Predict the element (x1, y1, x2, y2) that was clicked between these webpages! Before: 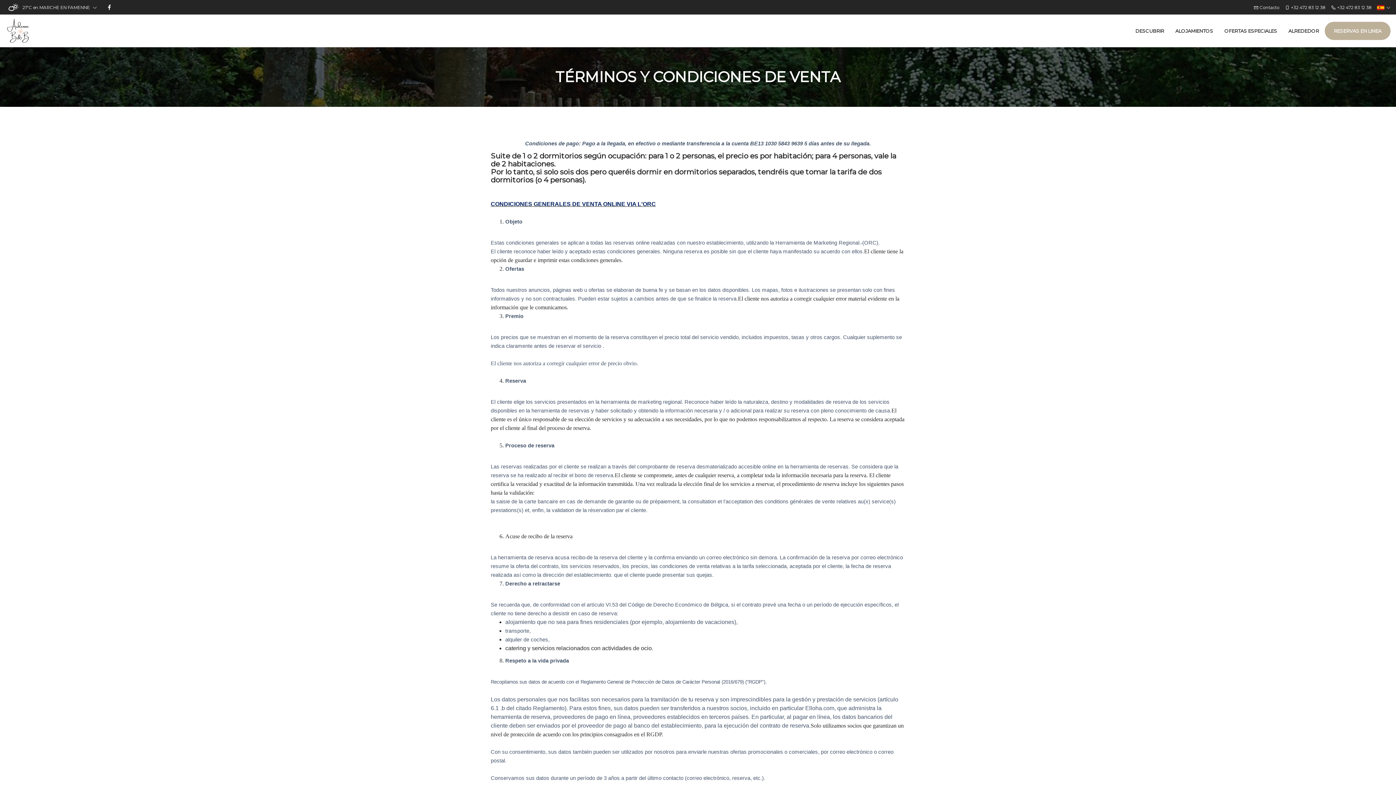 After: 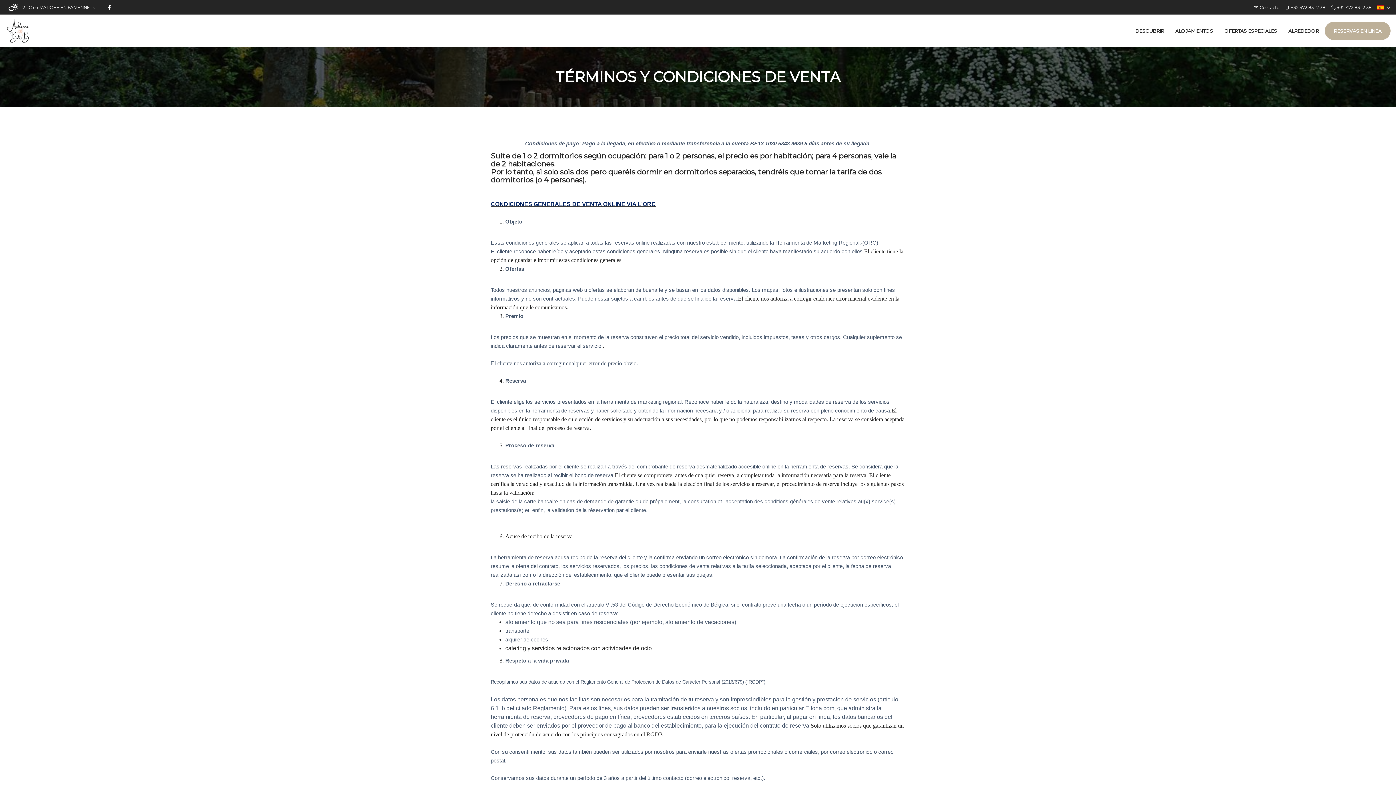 Action: bbox: (105, 0, 112, 15)